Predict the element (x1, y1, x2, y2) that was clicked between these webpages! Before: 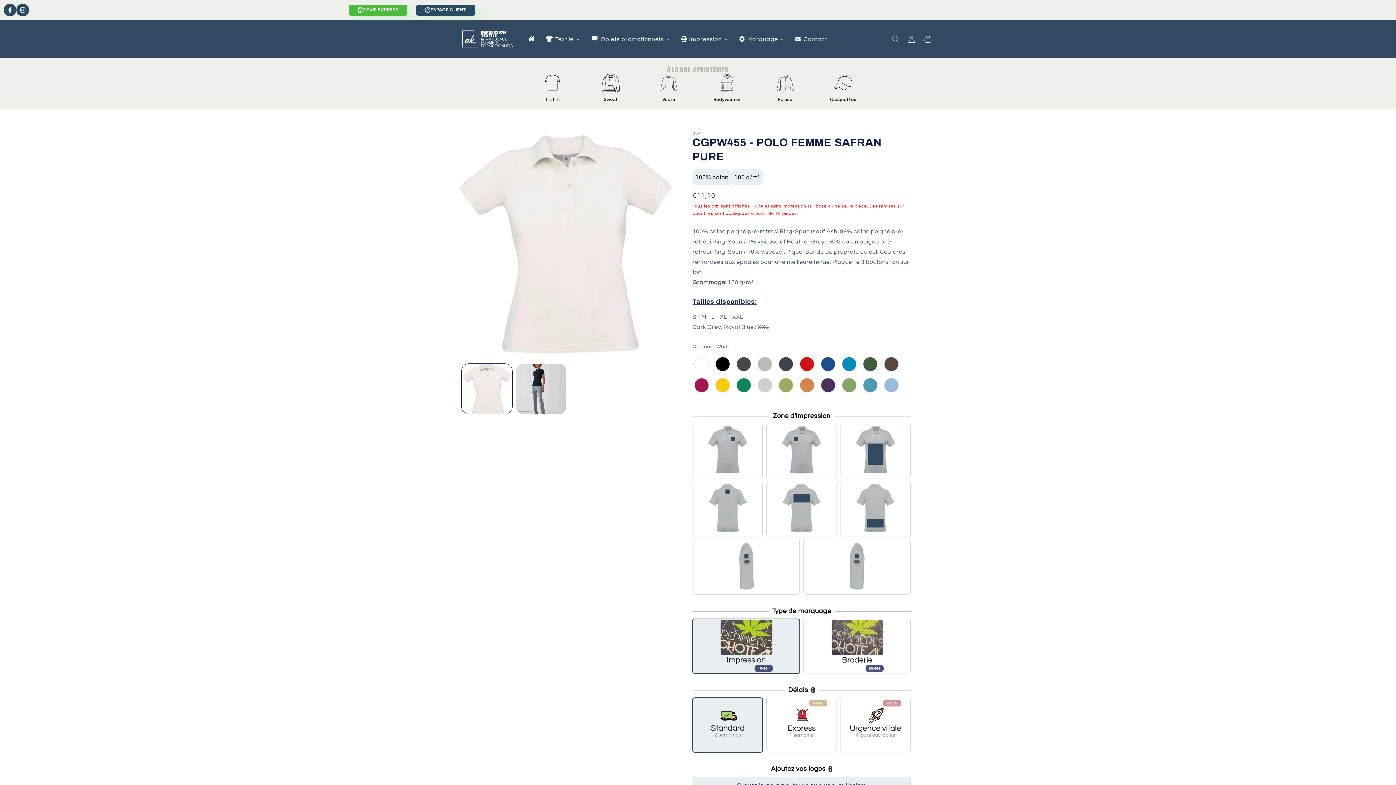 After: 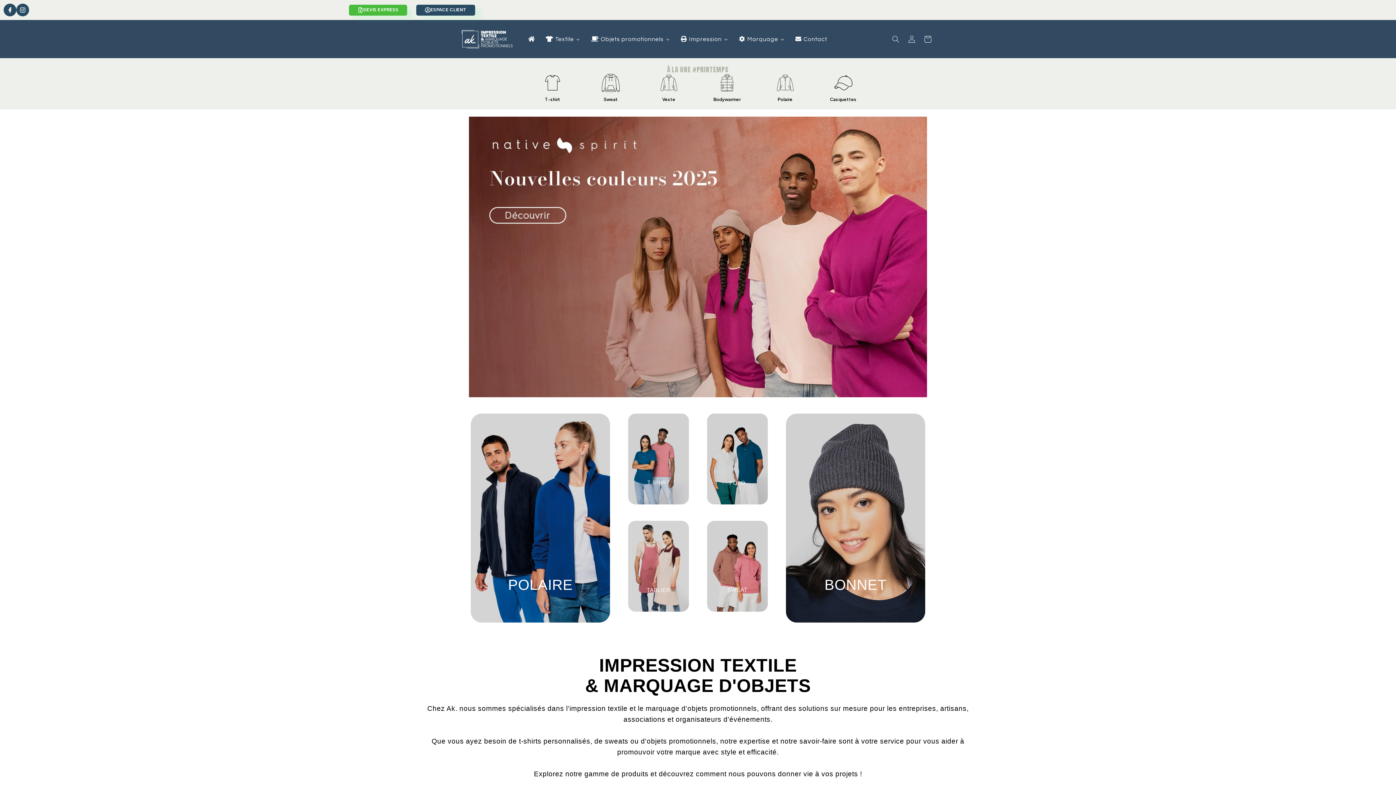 Action: bbox: (459, 27, 515, 50)